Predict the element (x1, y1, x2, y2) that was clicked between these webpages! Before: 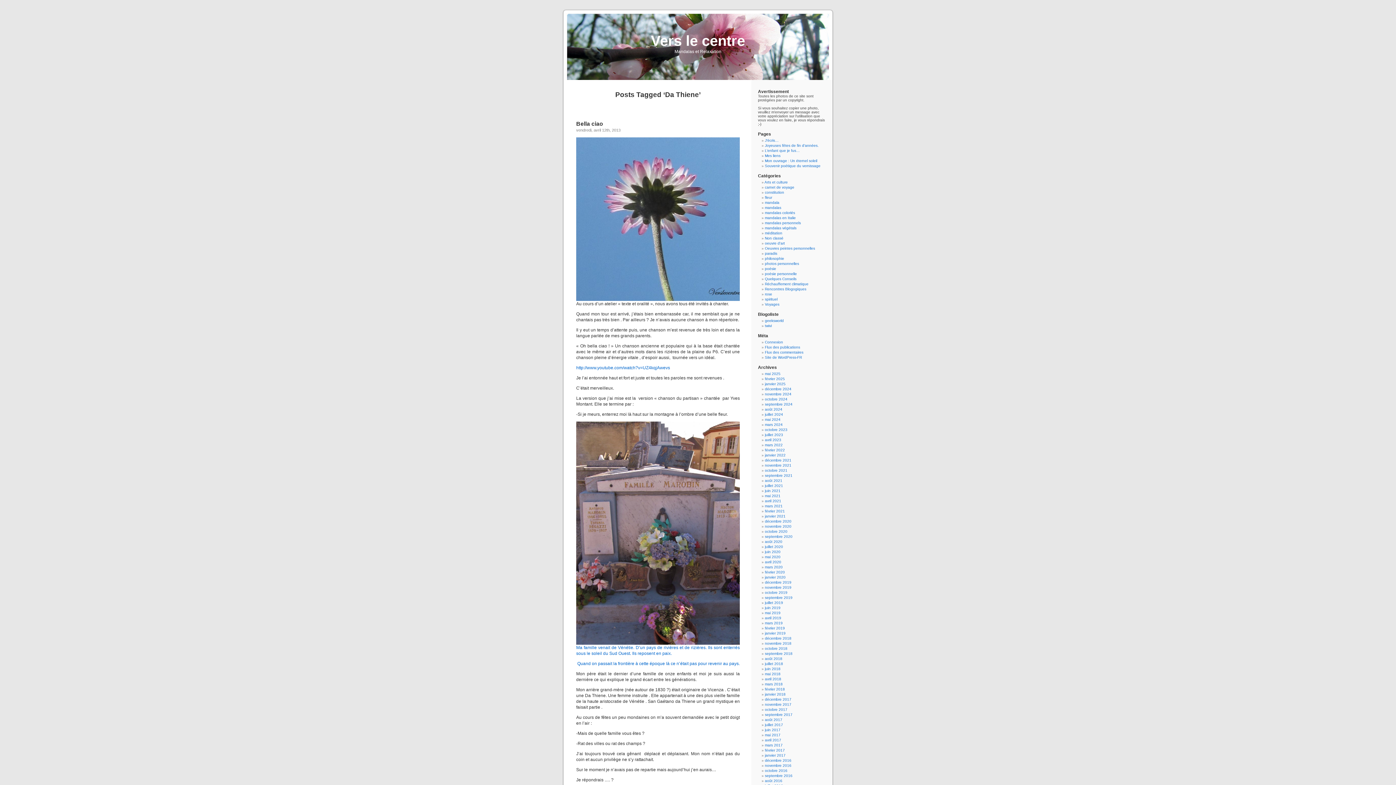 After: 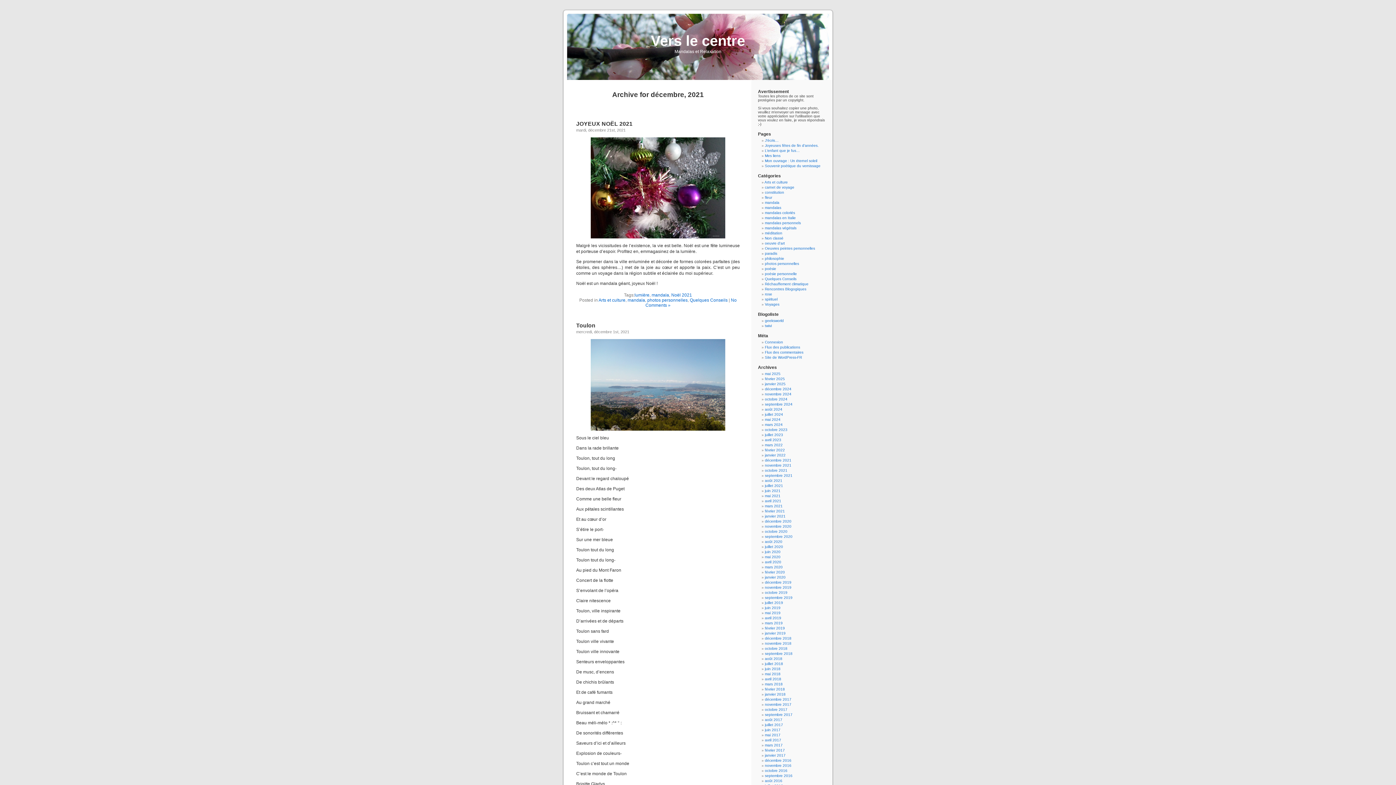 Action: label: décembre 2021 bbox: (765, 458, 791, 462)